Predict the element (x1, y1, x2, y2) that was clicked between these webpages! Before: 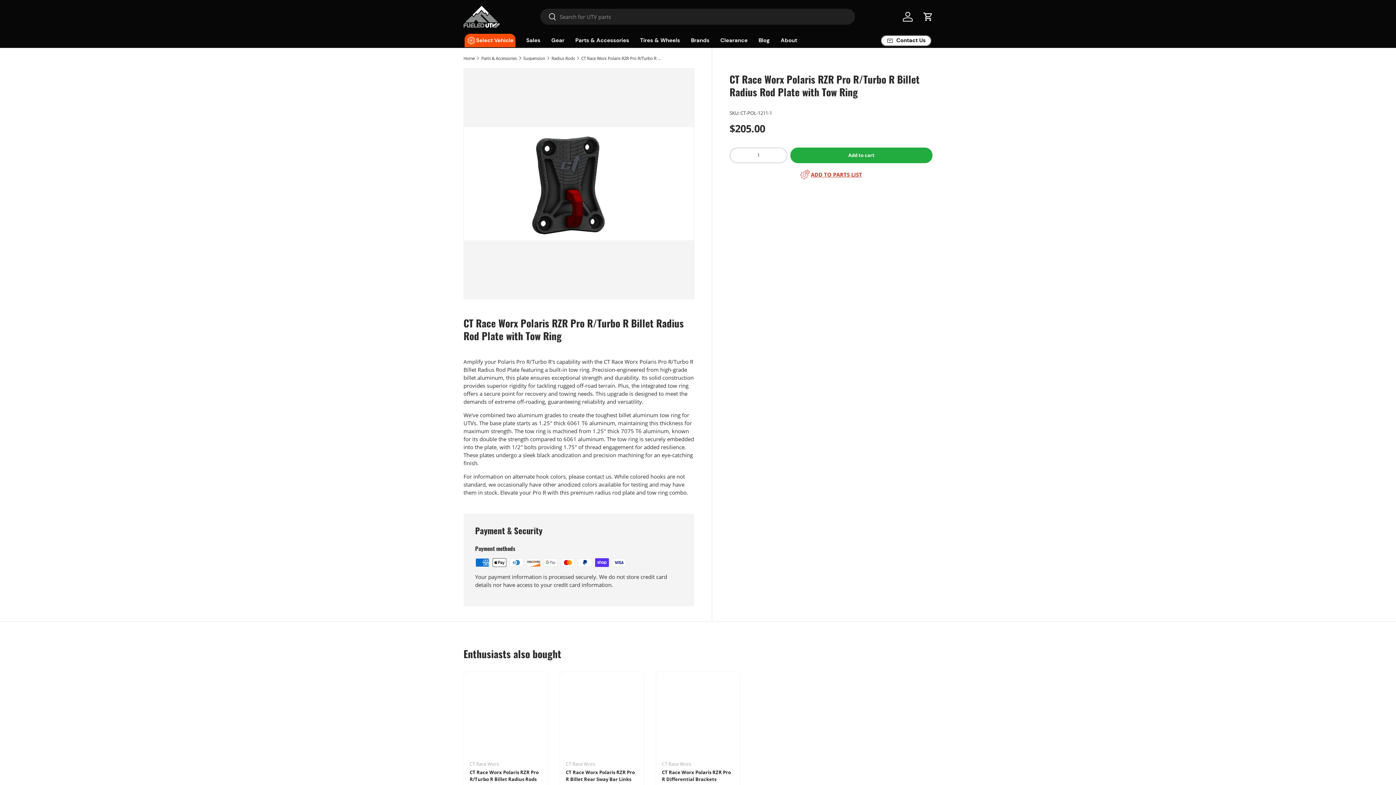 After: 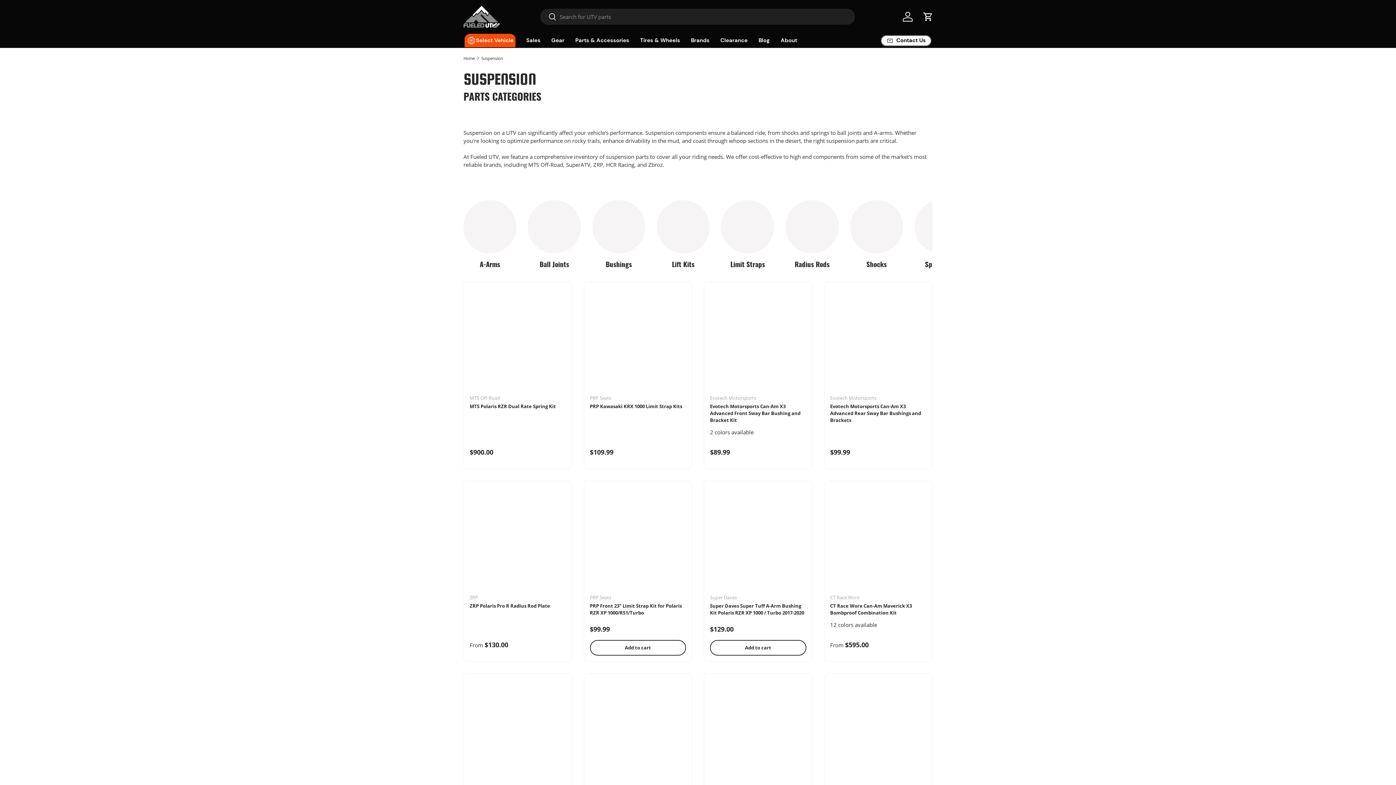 Action: bbox: (523, 56, 545, 60) label: Suspension